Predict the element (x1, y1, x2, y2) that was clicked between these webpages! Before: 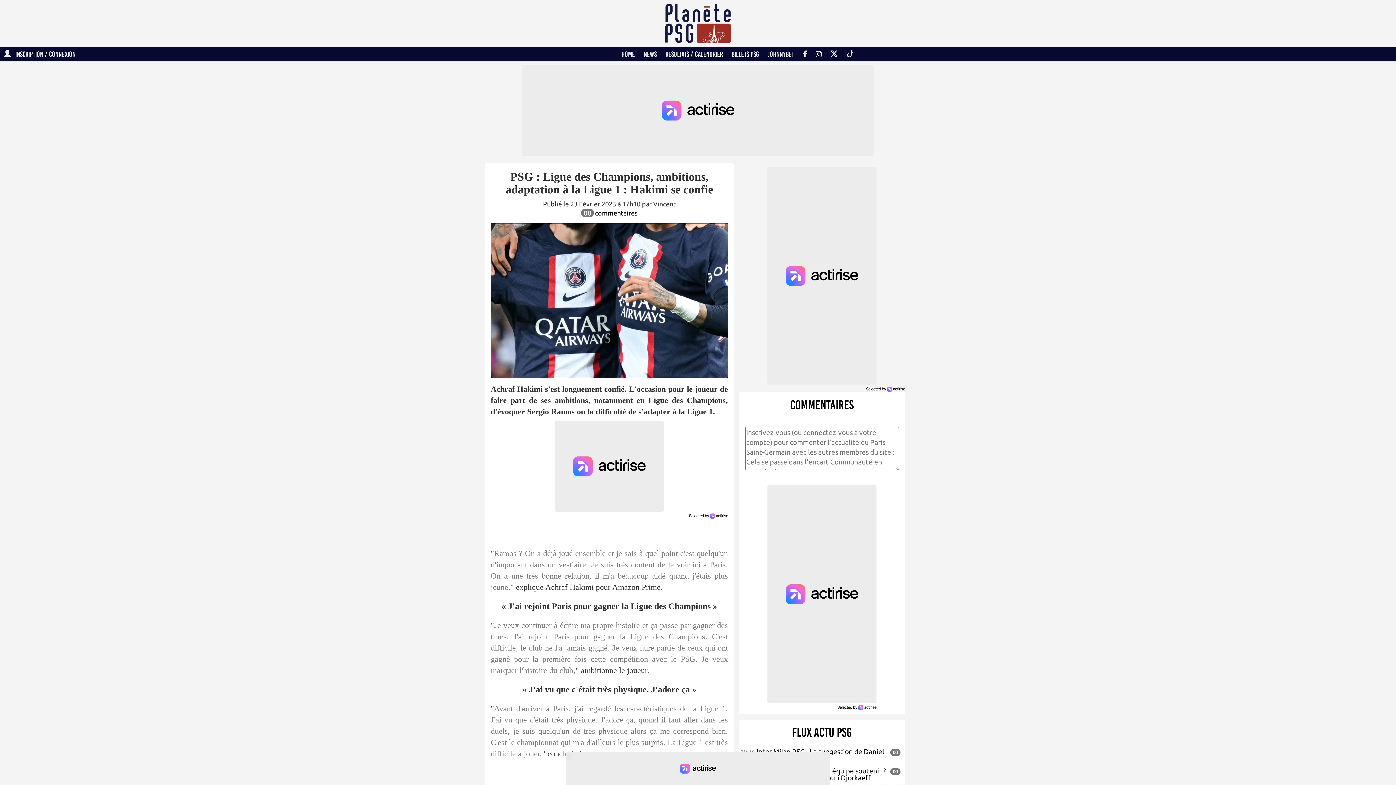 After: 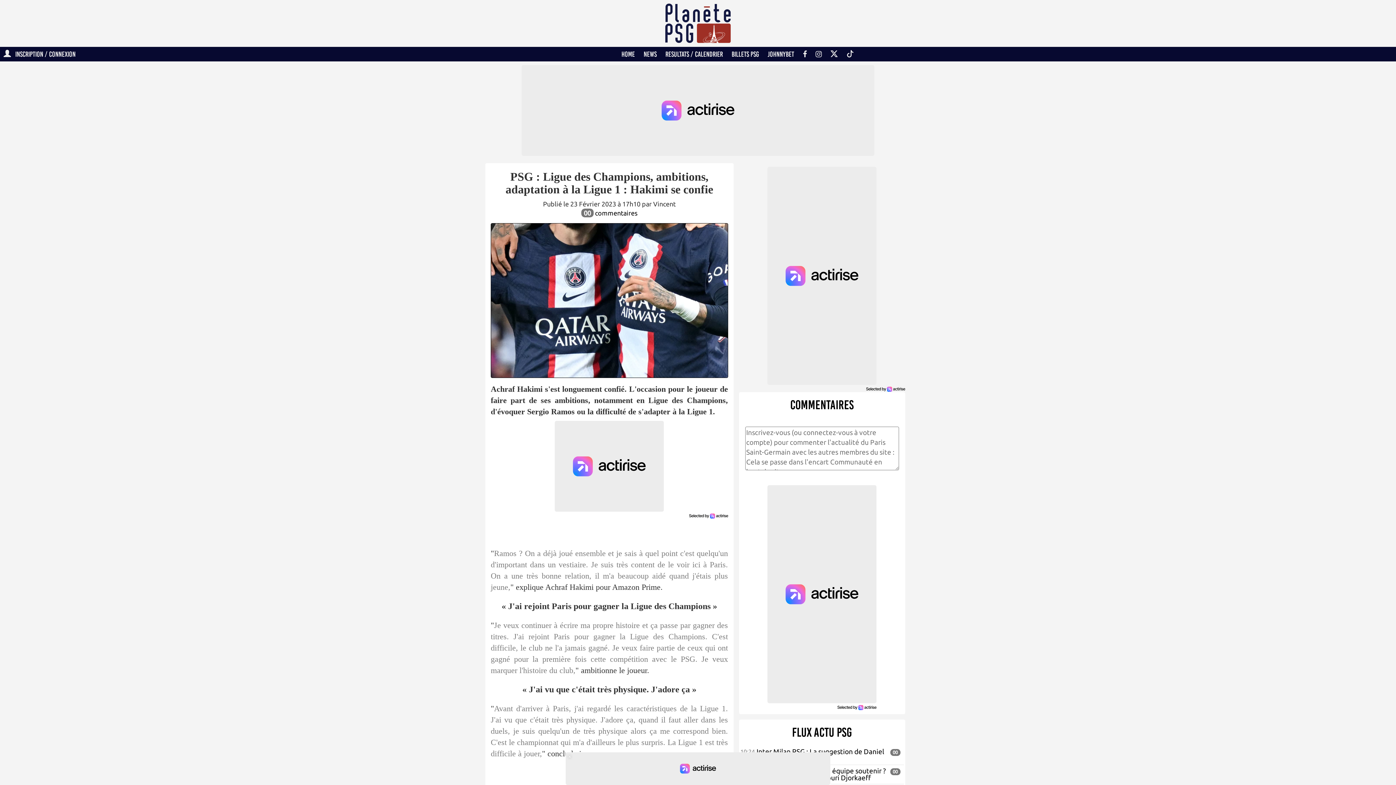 Action: bbox: (866, 386, 905, 391)